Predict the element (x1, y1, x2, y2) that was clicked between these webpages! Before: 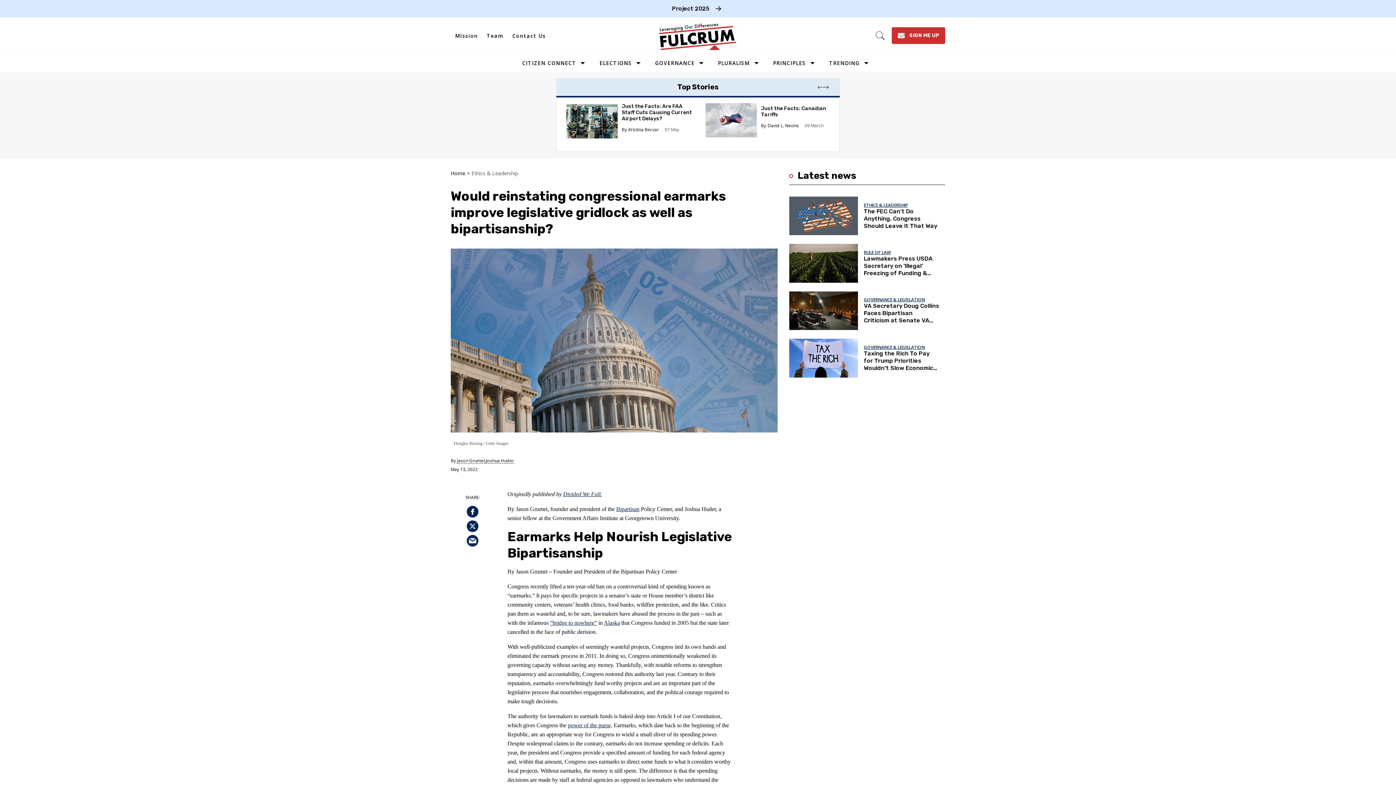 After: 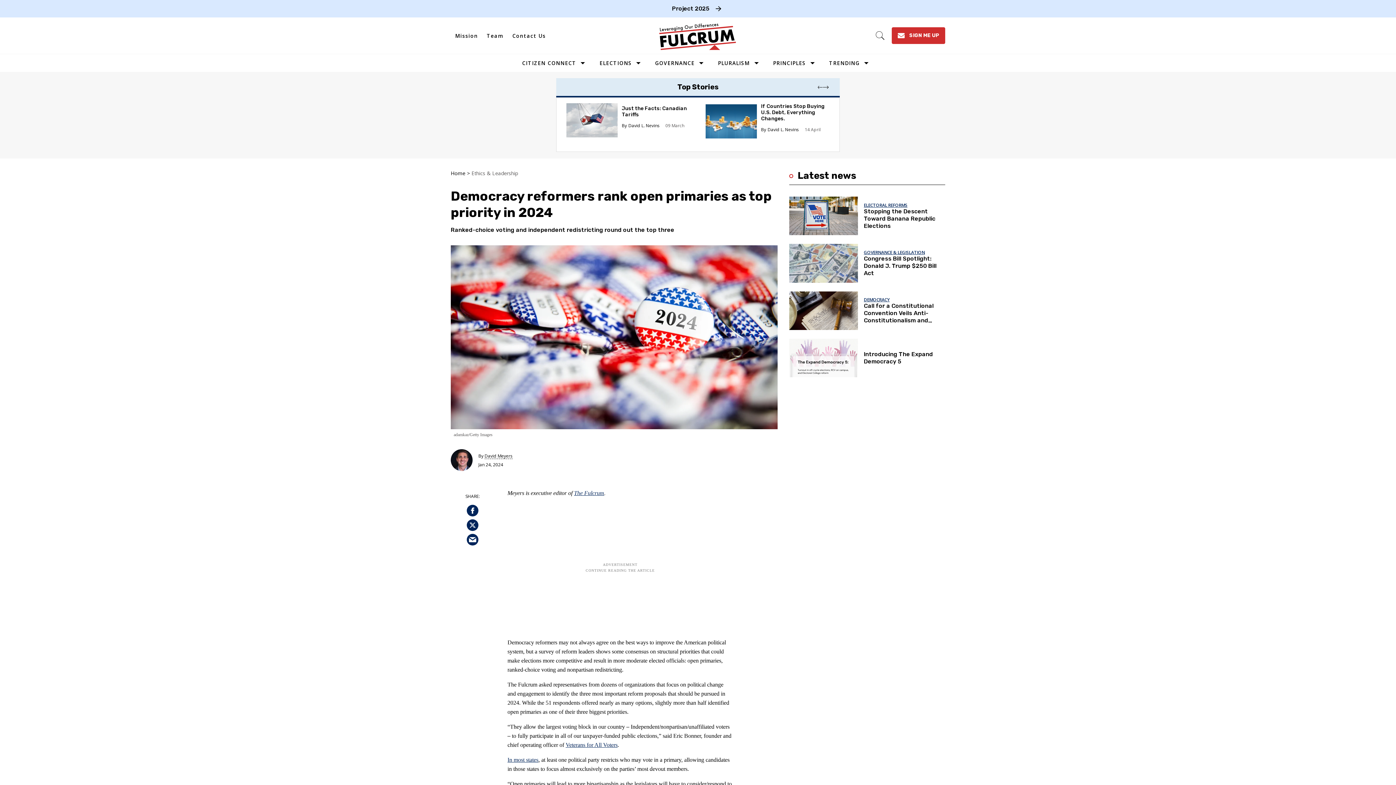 Action: label: Alaska bbox: (604, 620, 620, 626)